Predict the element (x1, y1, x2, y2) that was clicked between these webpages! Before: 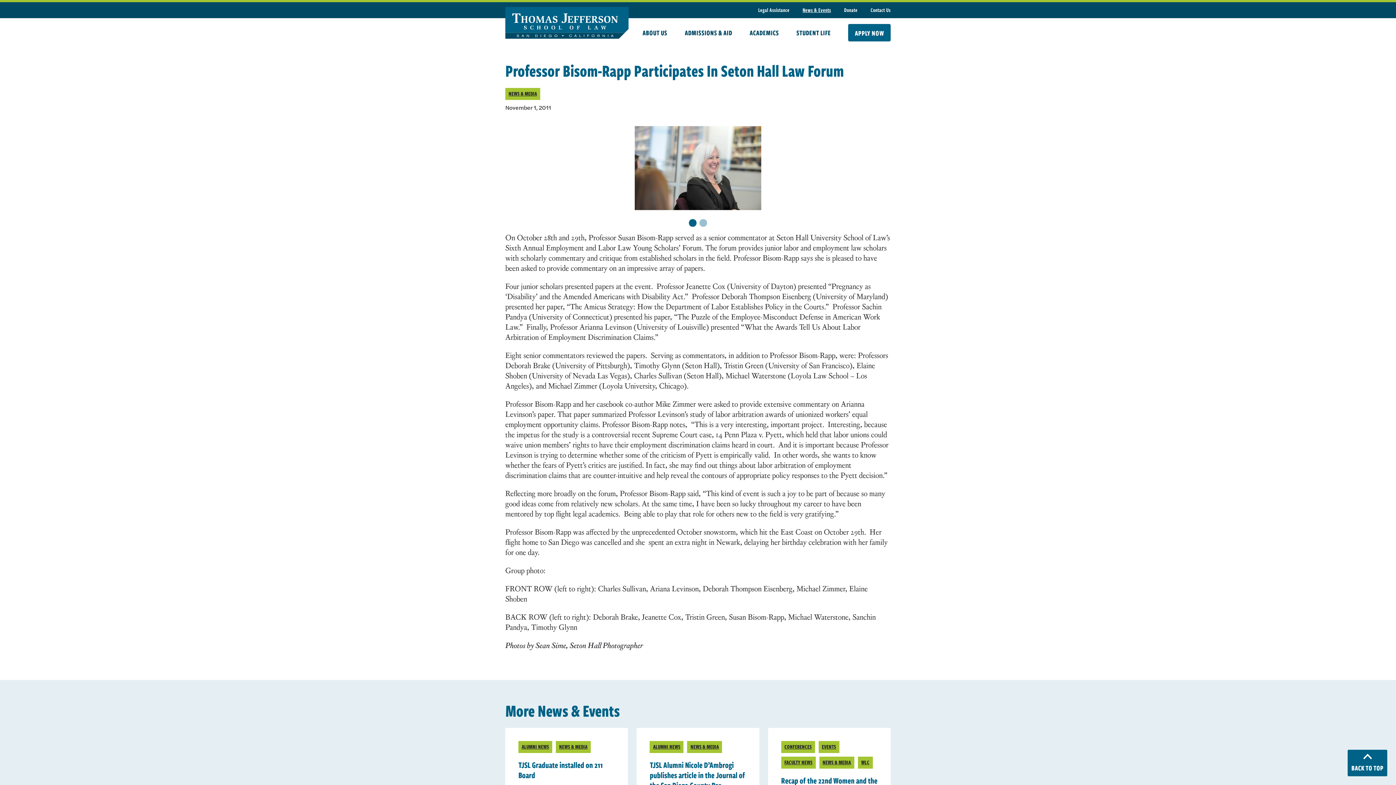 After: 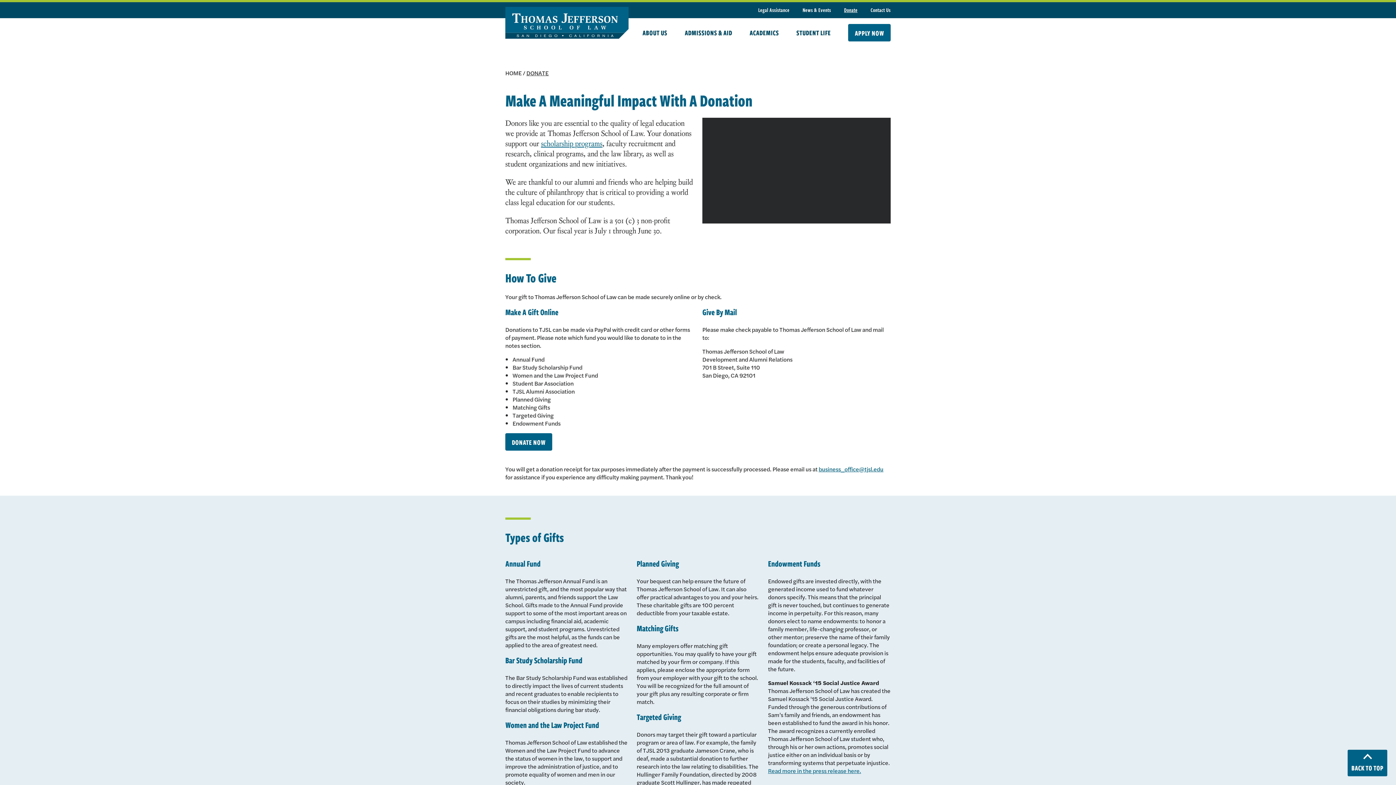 Action: bbox: (844, 2, 857, 18) label: Donate